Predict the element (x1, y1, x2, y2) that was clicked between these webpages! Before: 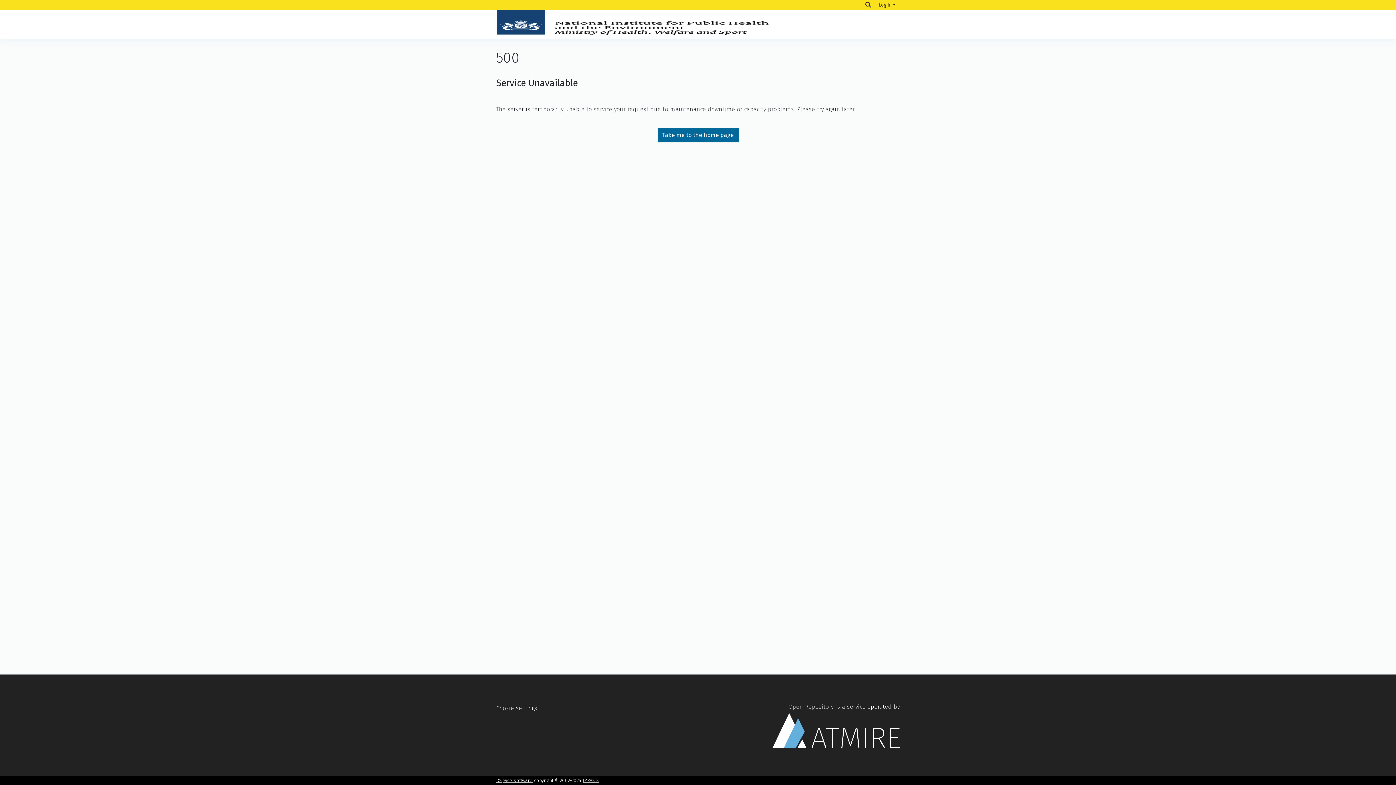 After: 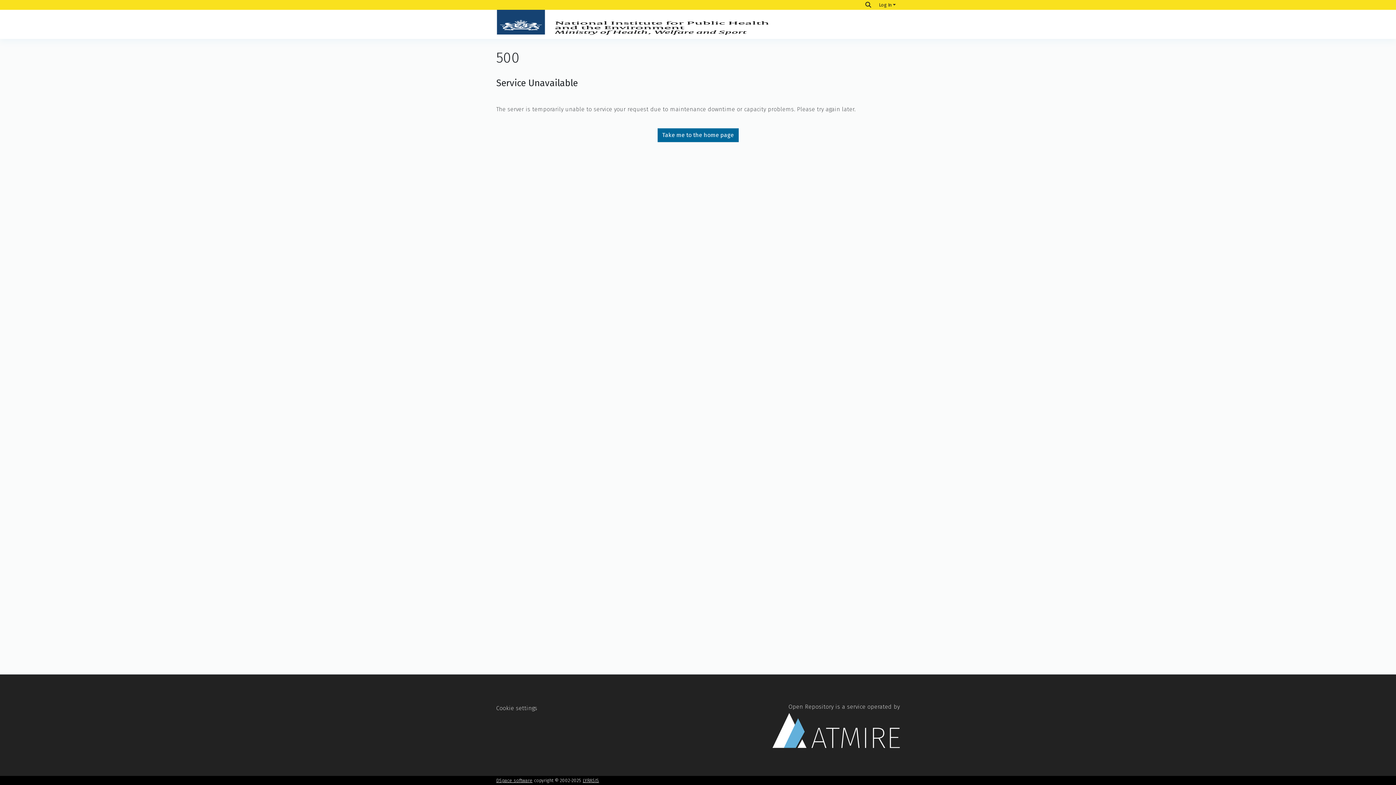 Action: bbox: (496, 9, 777, 38)